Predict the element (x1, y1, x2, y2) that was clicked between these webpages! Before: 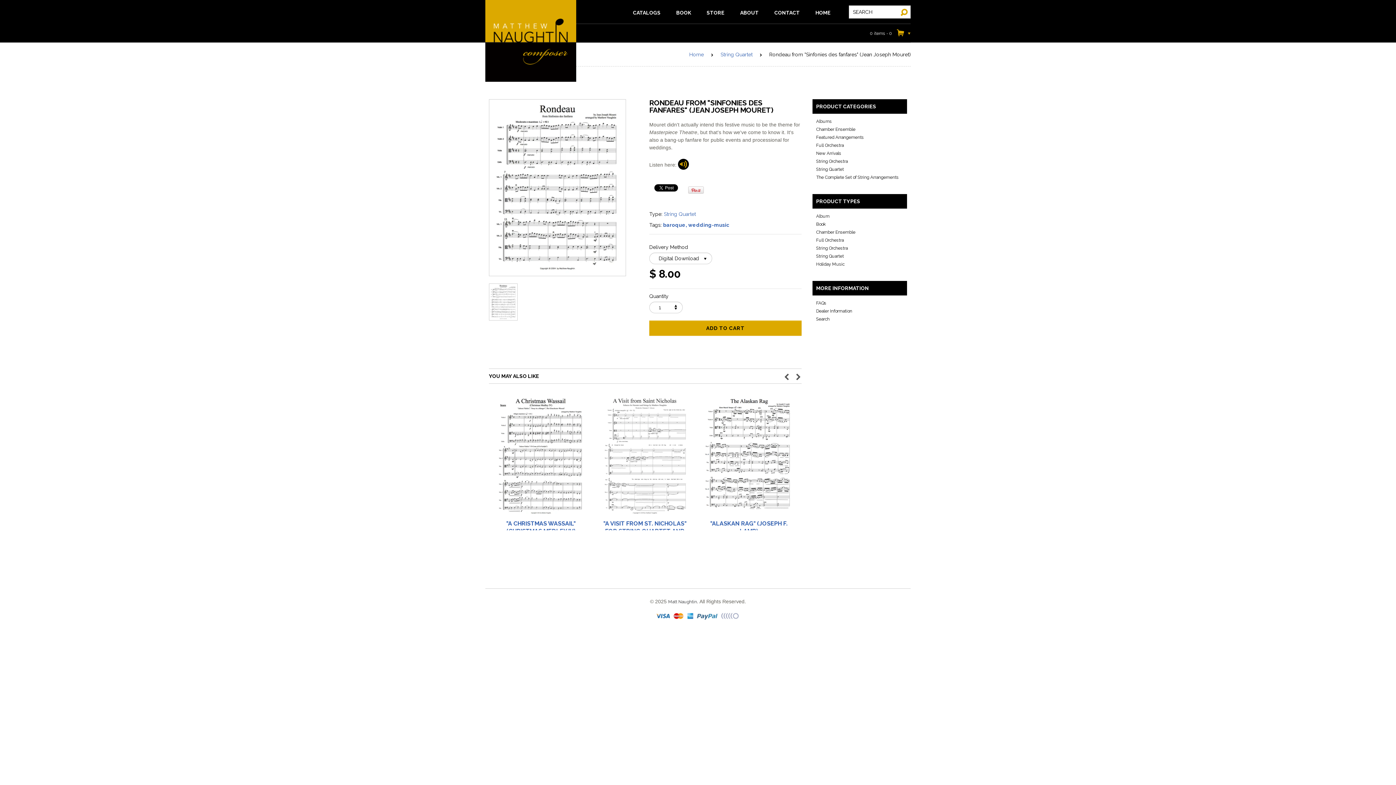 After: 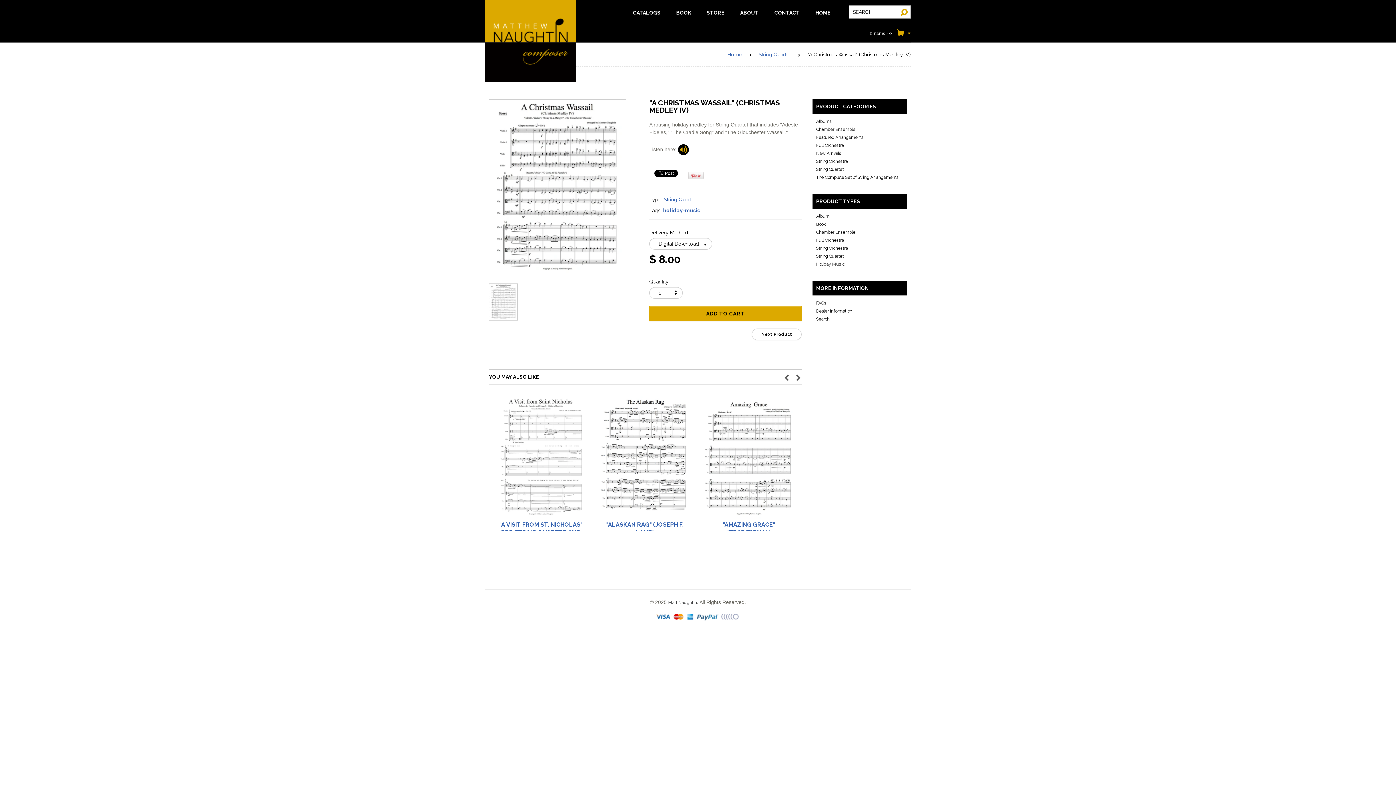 Action: label: QUICK SHOP bbox: (493, 396, 588, 518)